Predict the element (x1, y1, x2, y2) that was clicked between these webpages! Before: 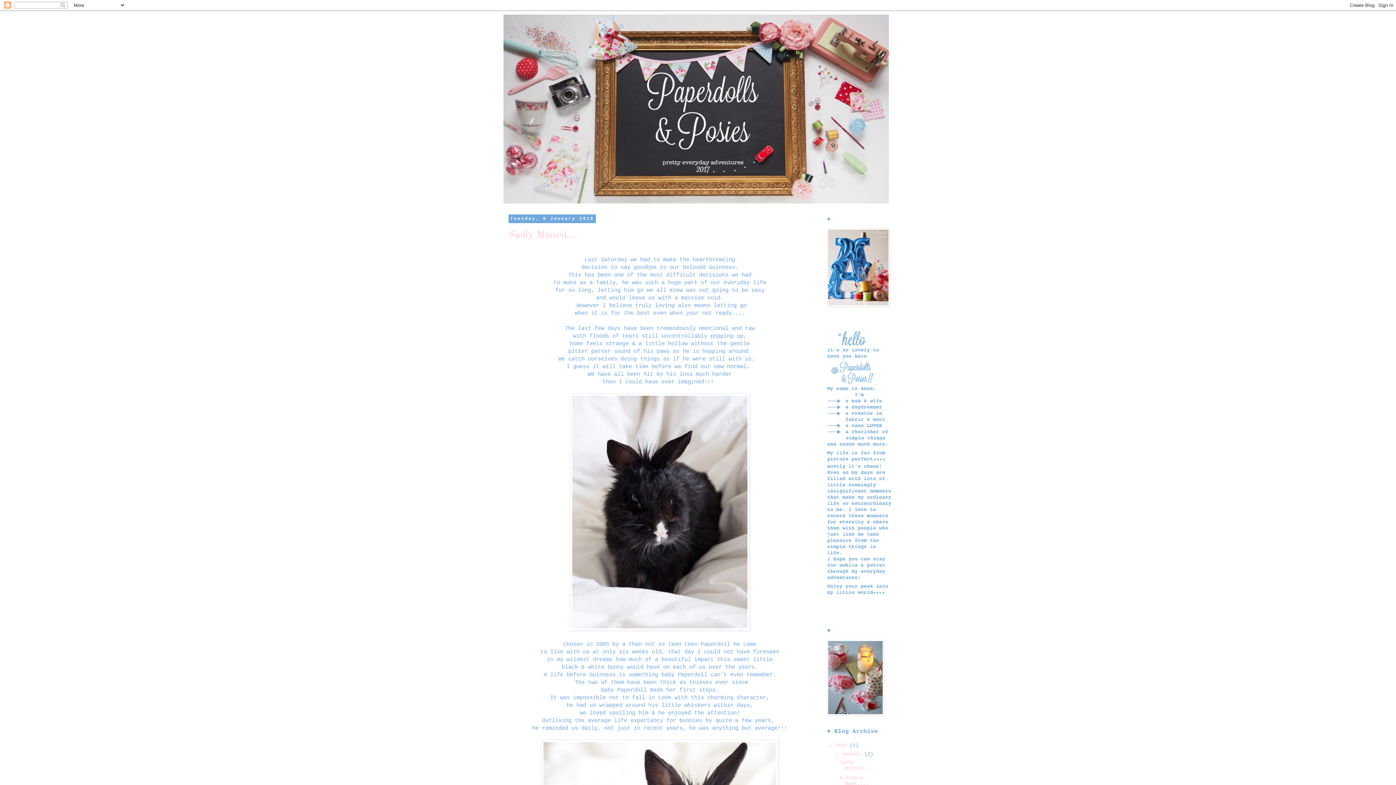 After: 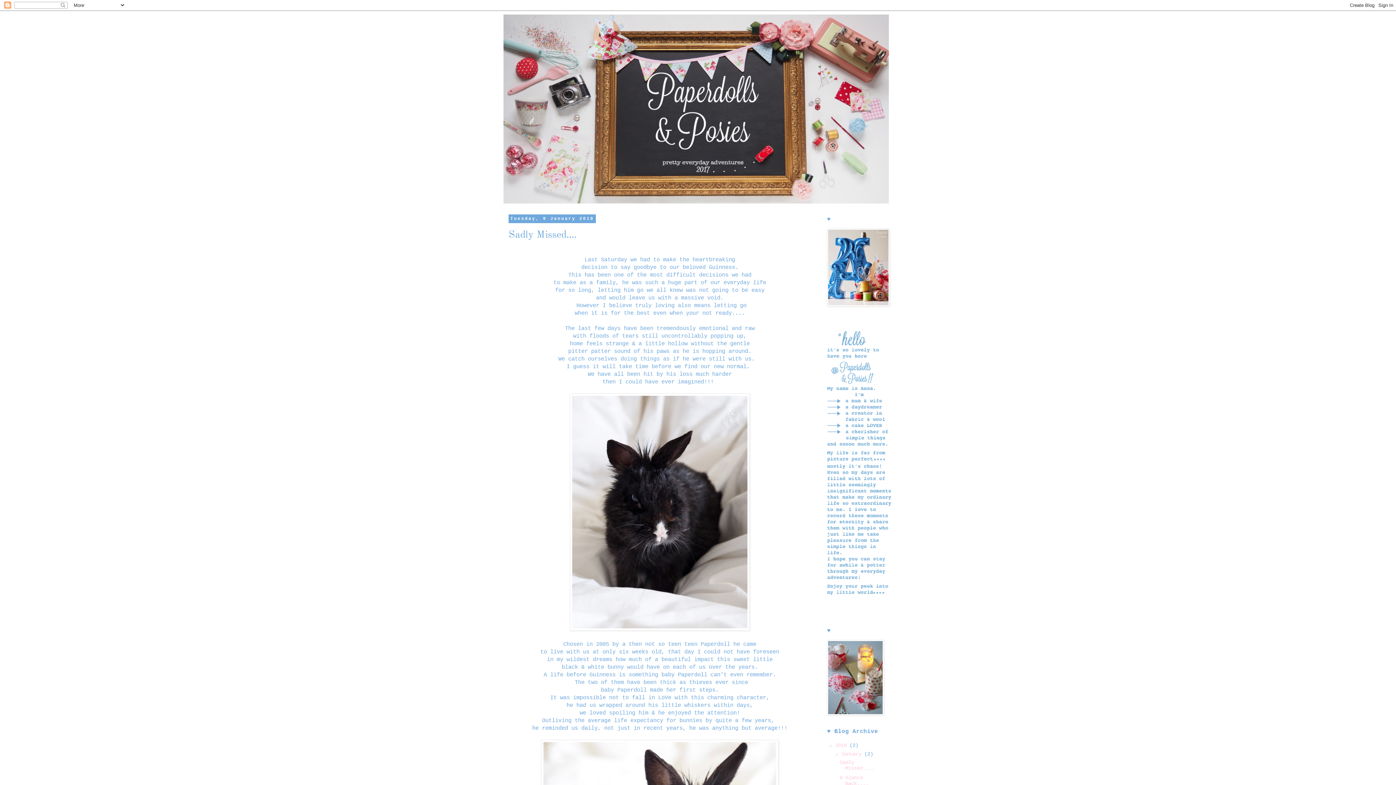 Action: label: Sadly Missed.... bbox: (508, 230, 576, 240)